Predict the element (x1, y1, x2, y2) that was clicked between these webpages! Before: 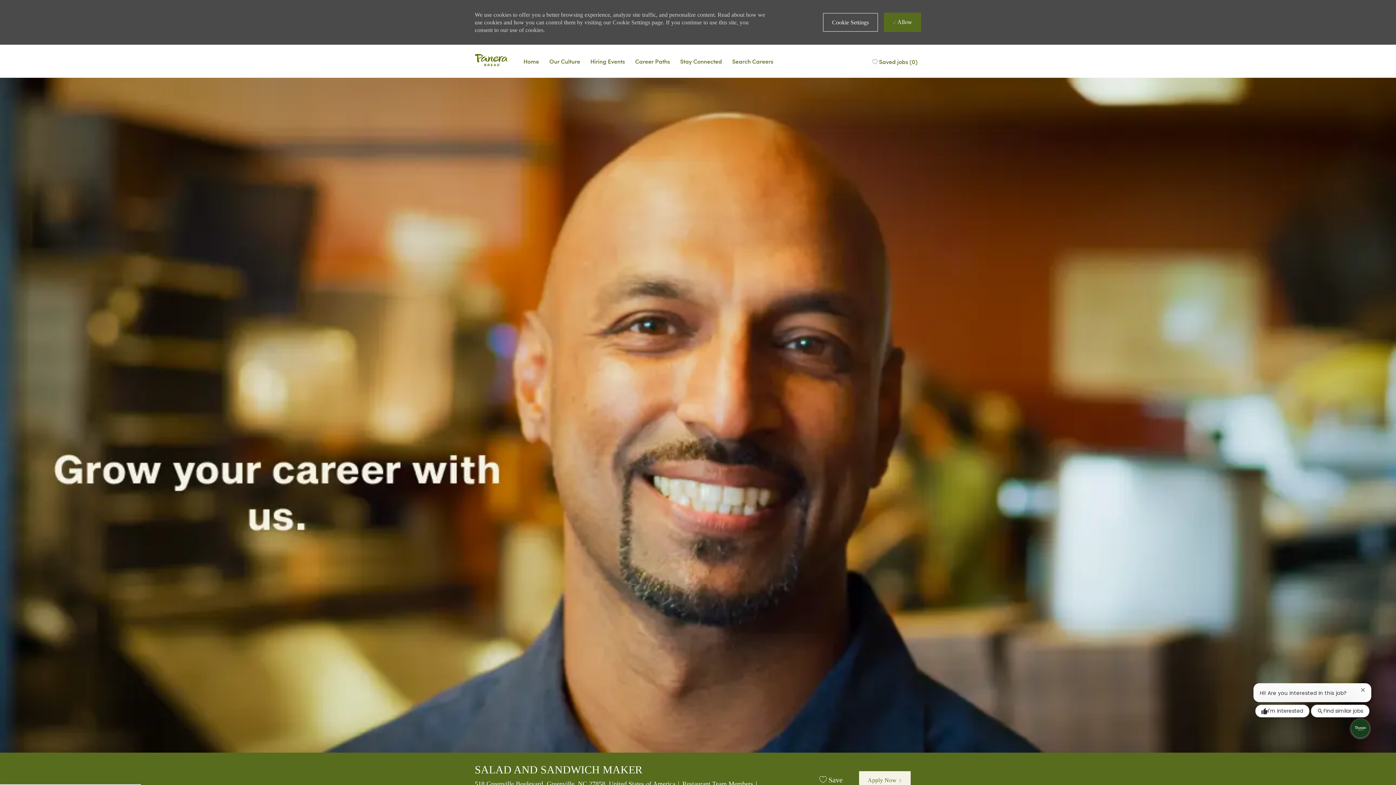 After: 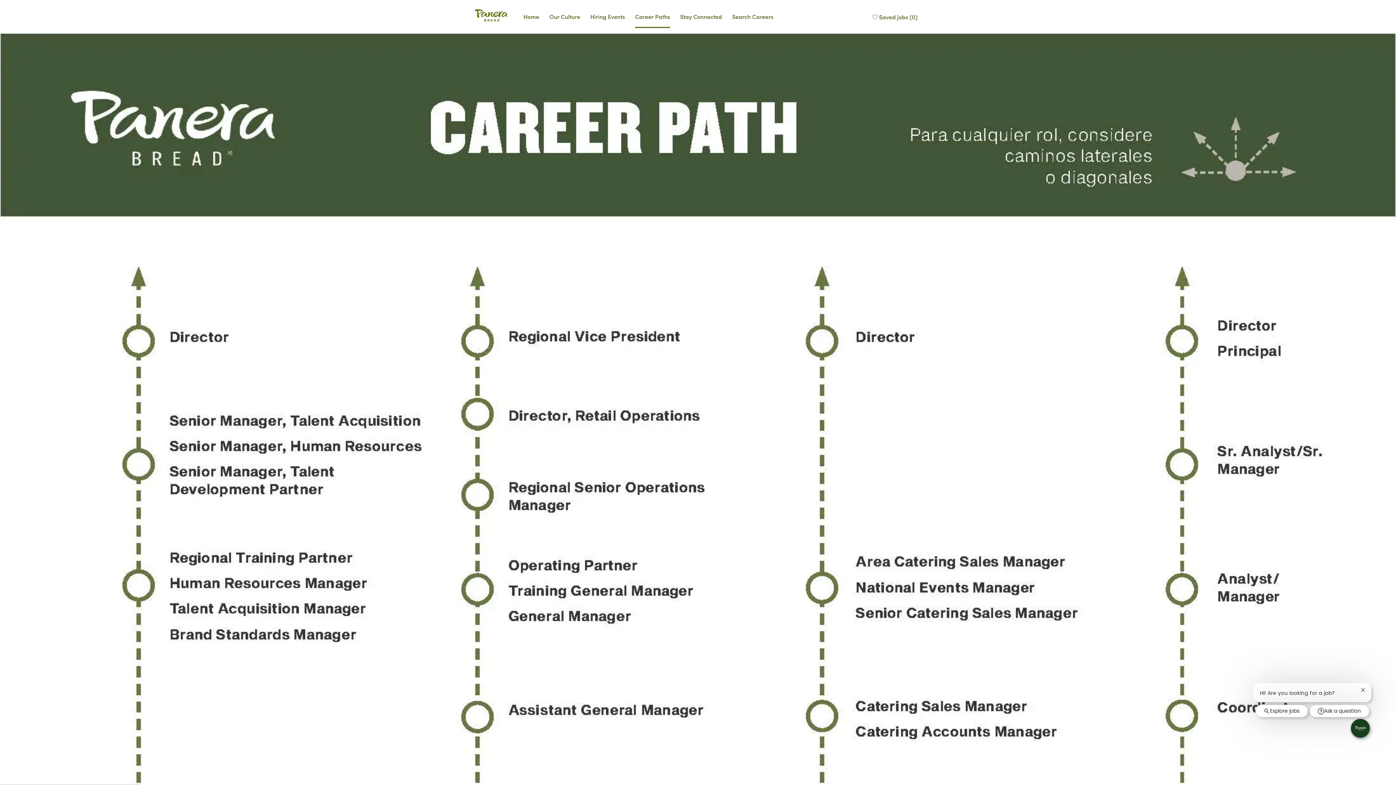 Action: bbox: (635, 56, 670, 65) label: Career Paths